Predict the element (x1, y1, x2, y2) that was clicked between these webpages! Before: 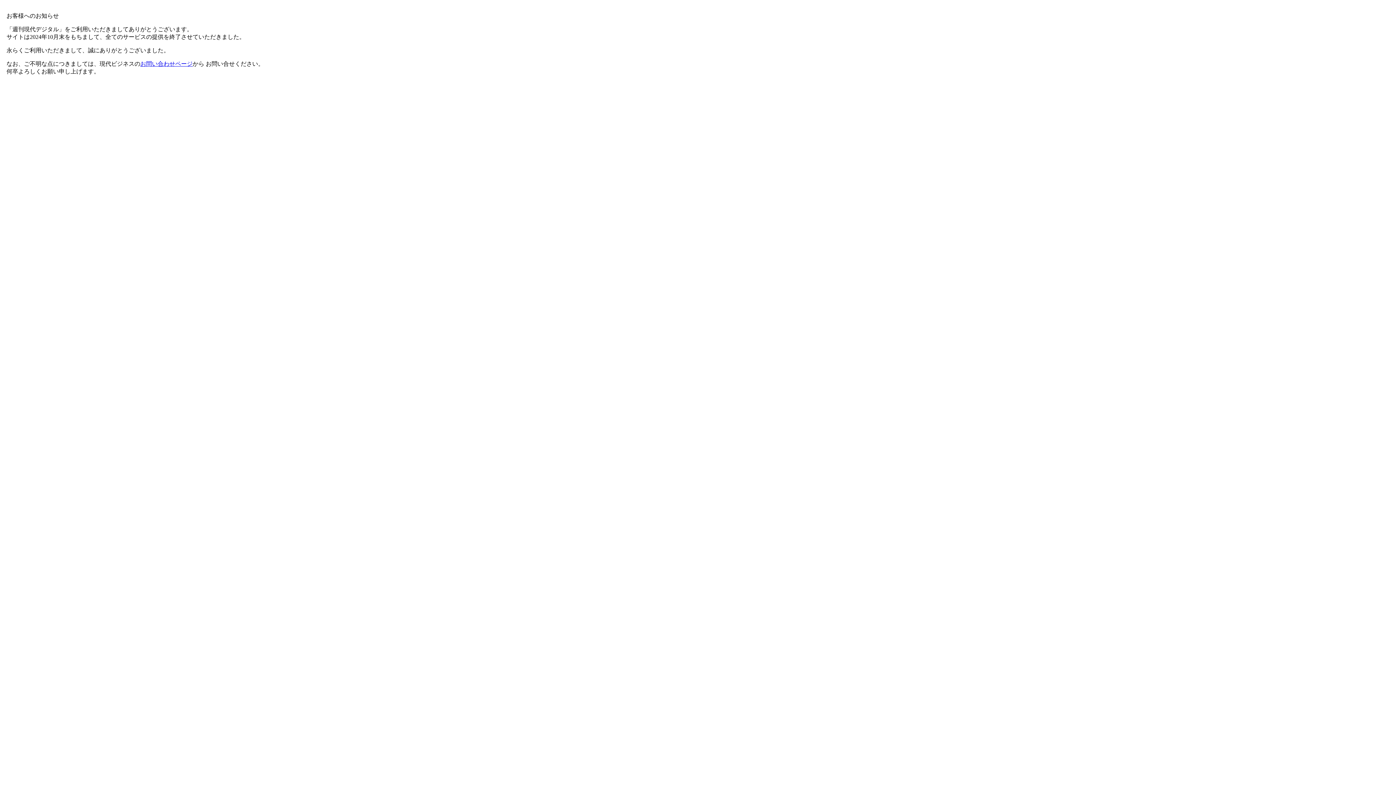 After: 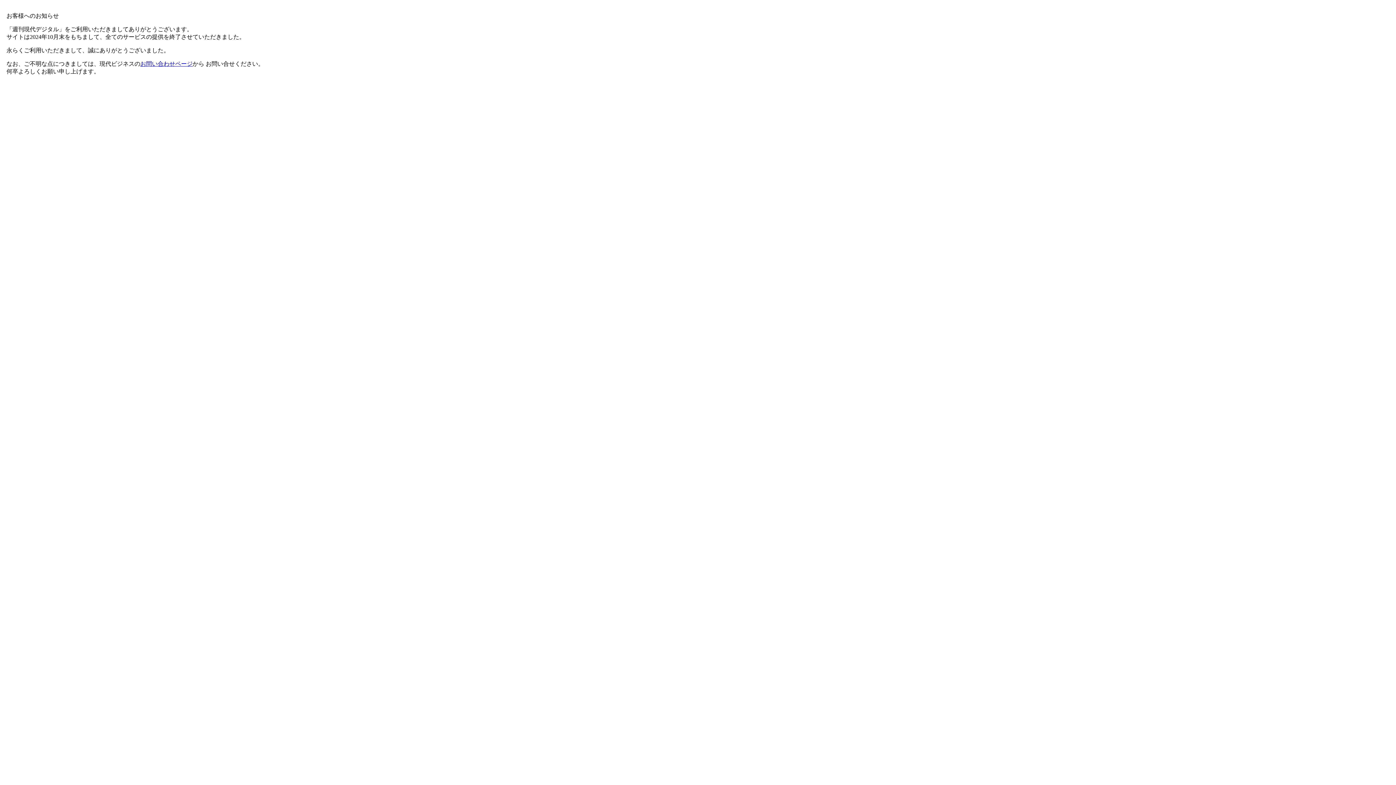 Action: label: お問い合わせページ bbox: (140, 60, 192, 66)